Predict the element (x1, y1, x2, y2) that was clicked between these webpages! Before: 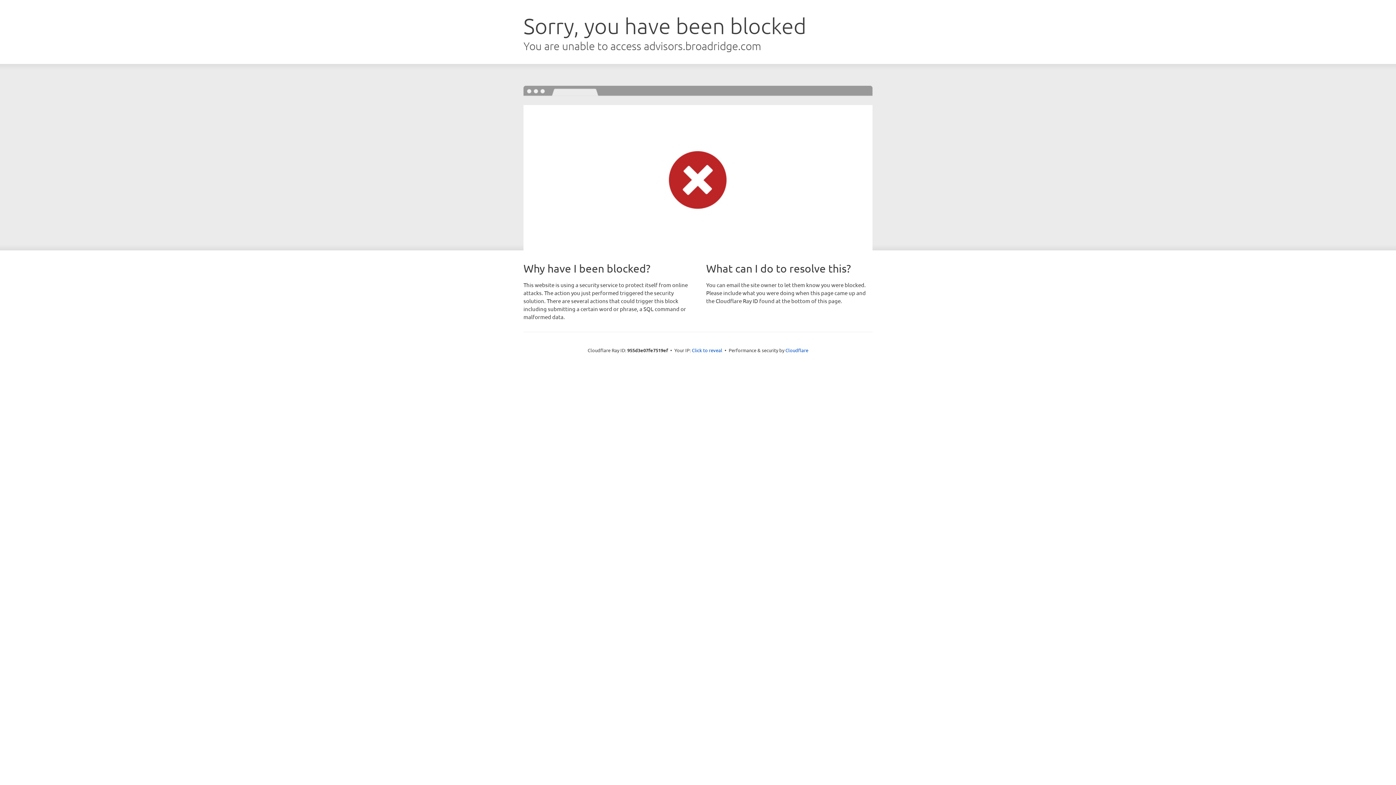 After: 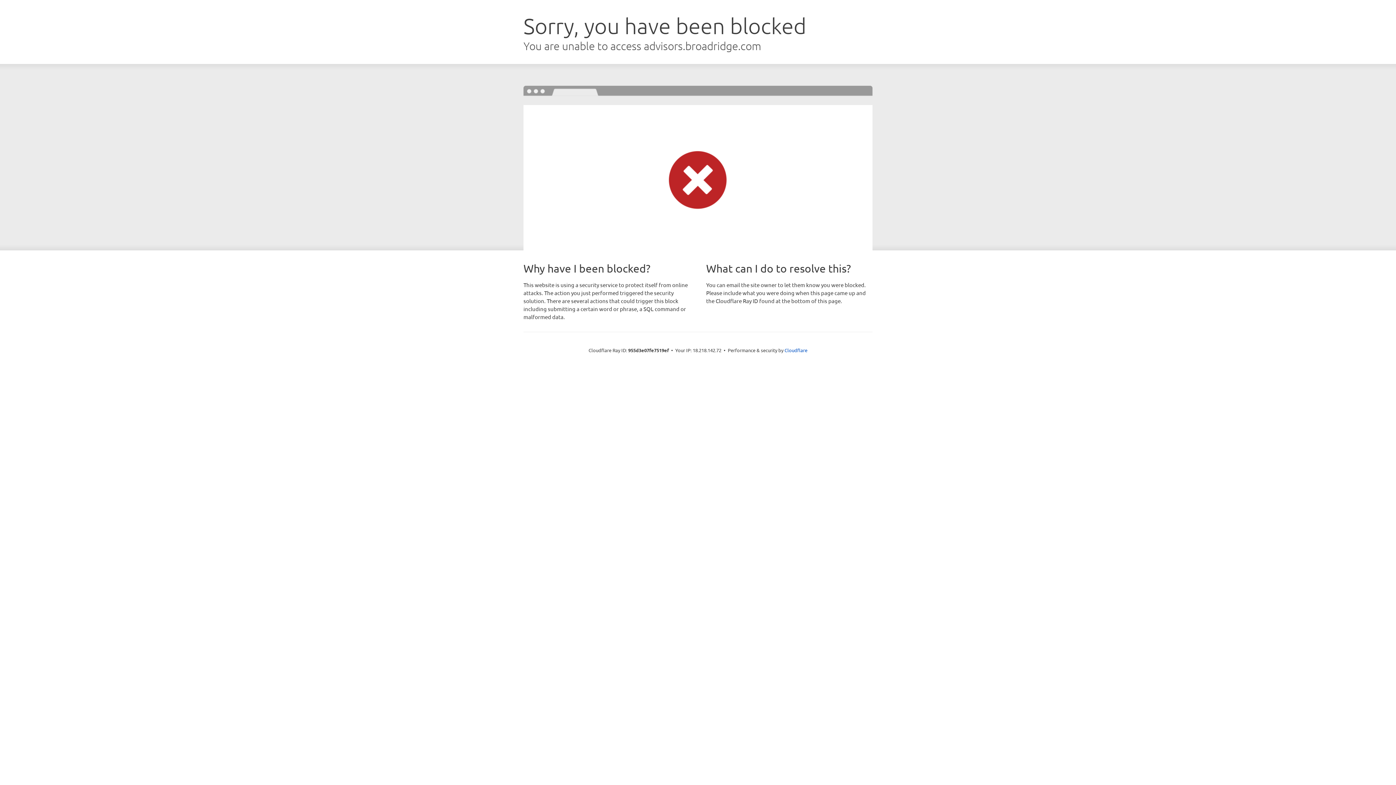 Action: label: Click to reveal bbox: (692, 346, 722, 353)